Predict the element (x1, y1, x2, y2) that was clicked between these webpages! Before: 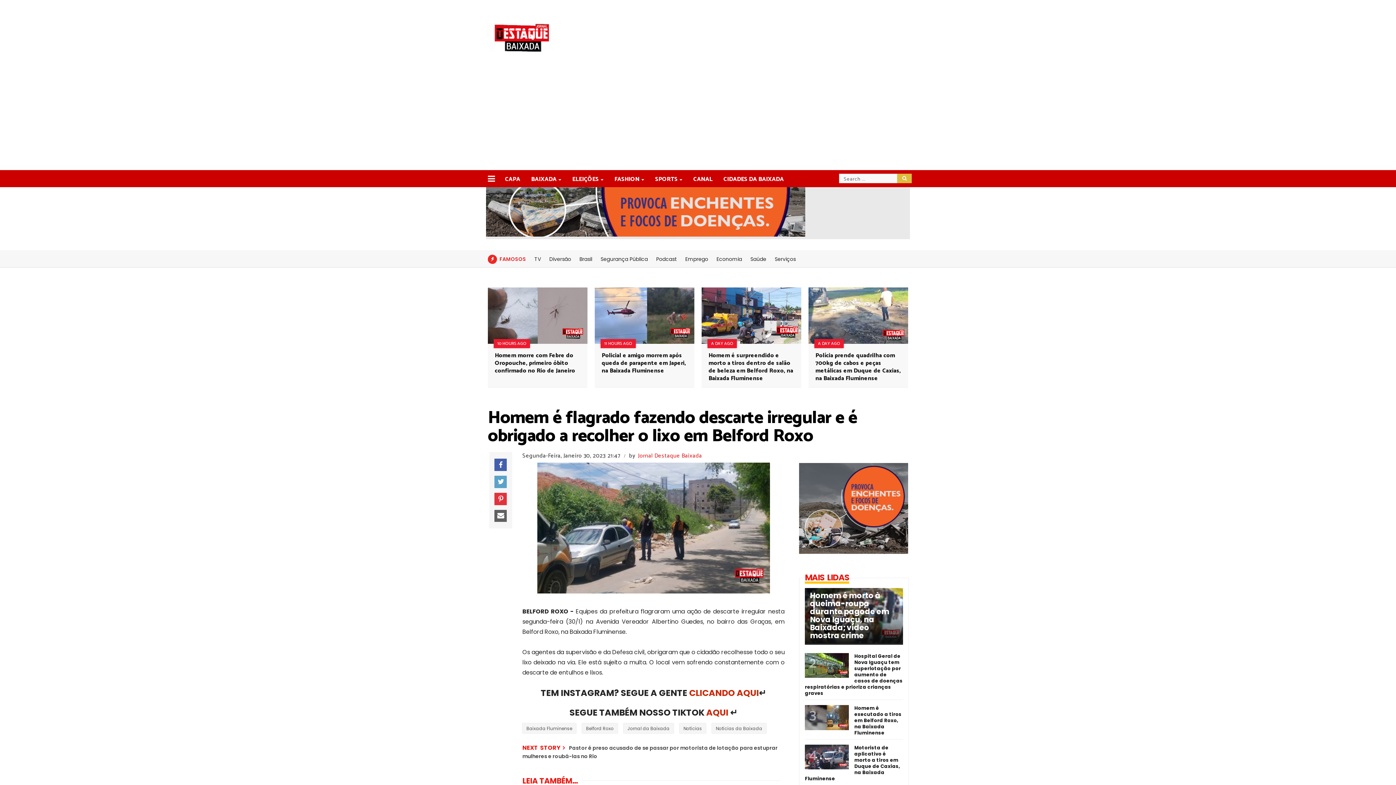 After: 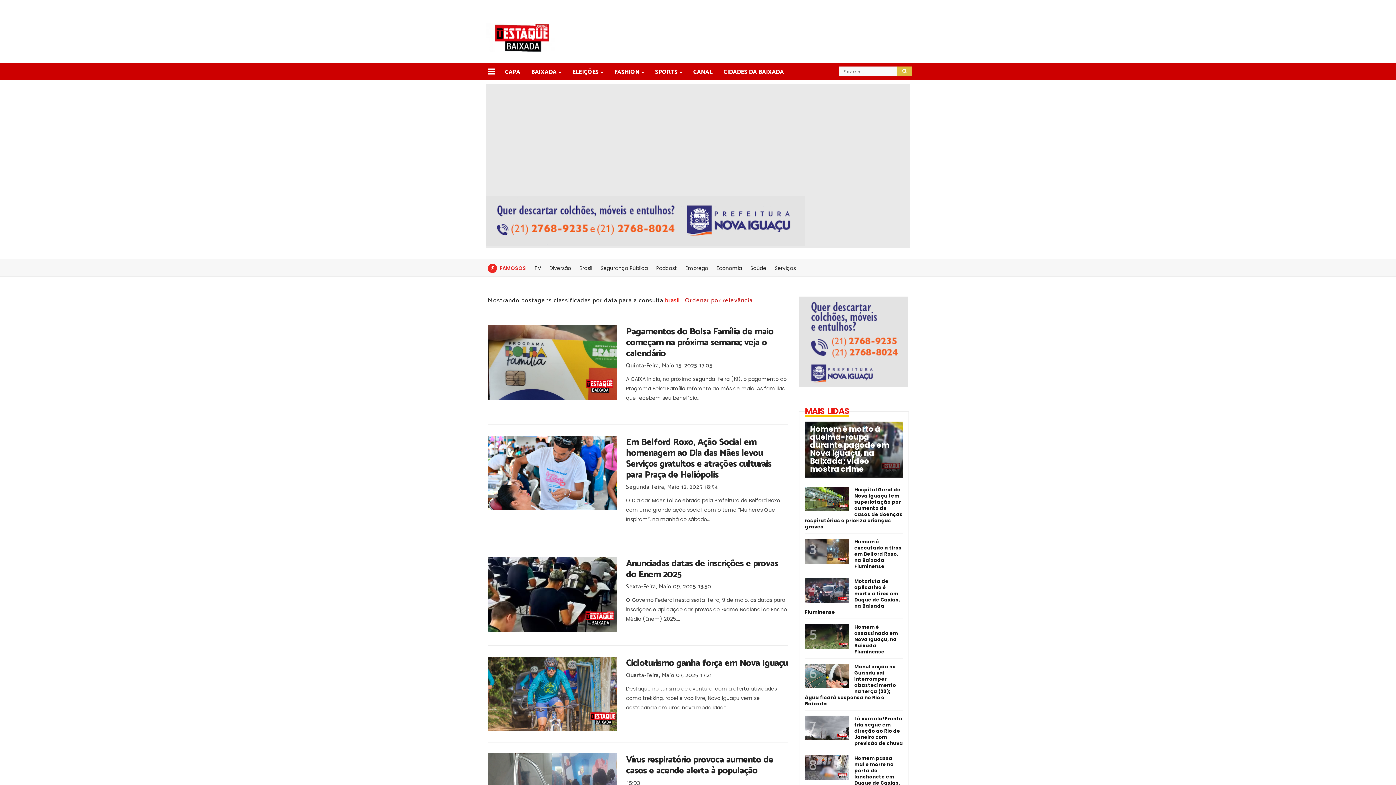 Action: label: Brasil bbox: (579, 255, 592, 262)